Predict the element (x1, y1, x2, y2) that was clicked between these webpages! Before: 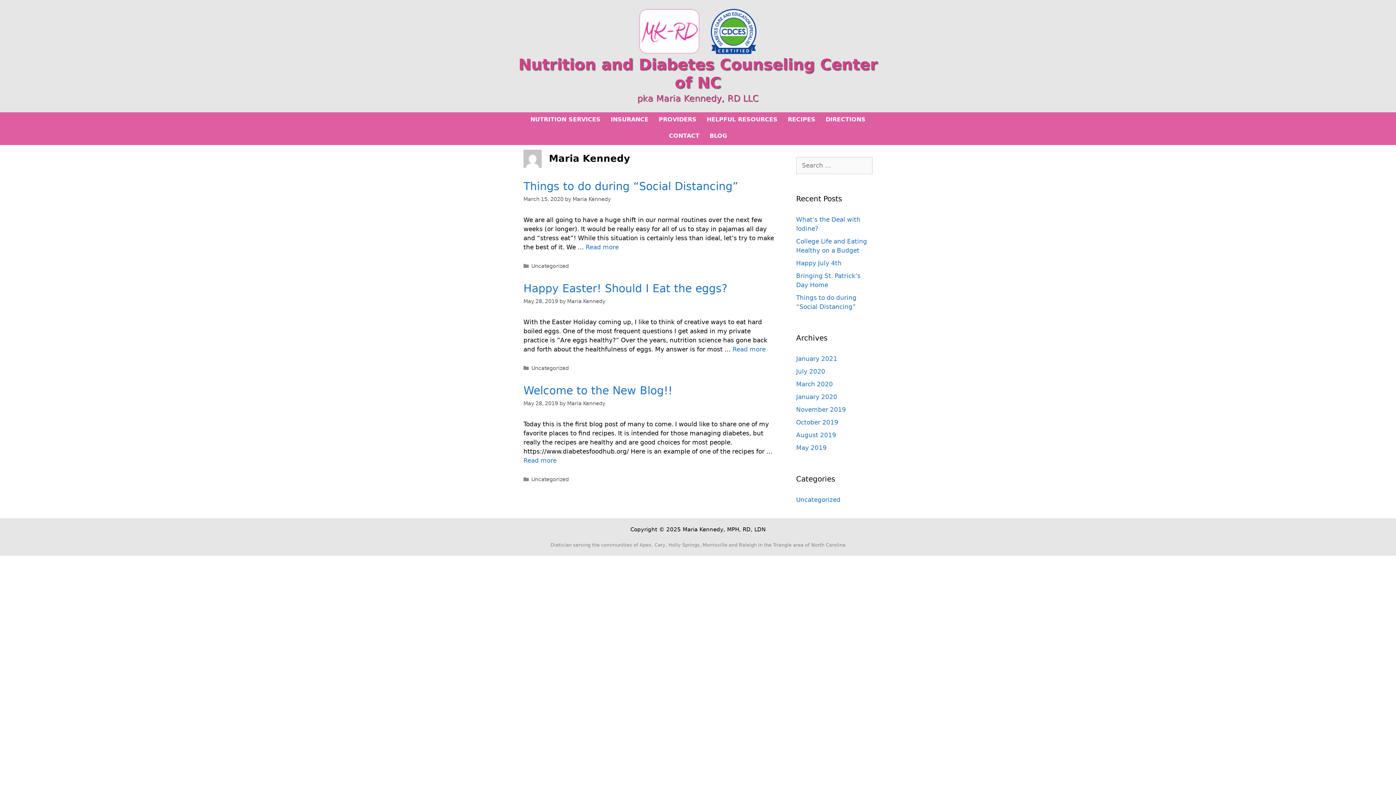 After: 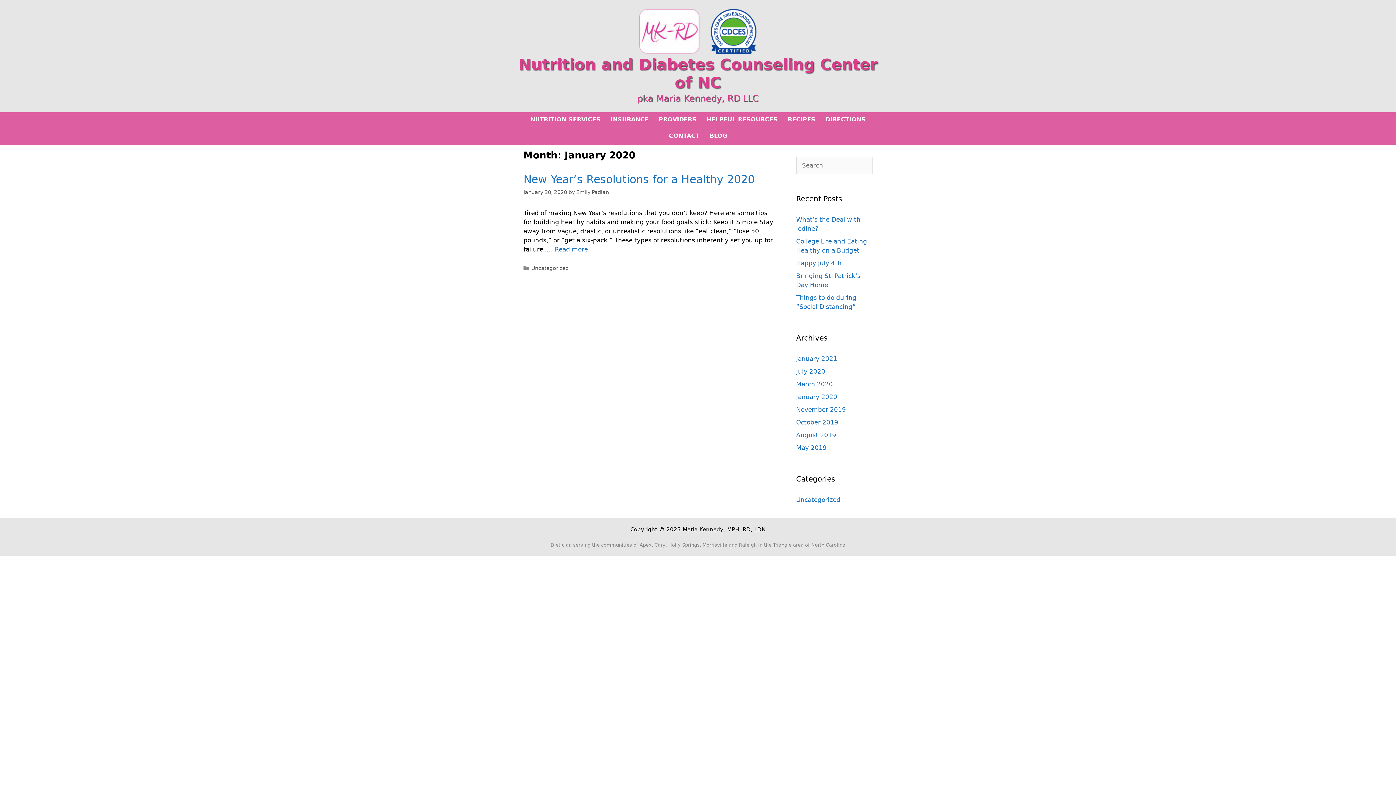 Action: bbox: (796, 393, 837, 400) label: January 2020